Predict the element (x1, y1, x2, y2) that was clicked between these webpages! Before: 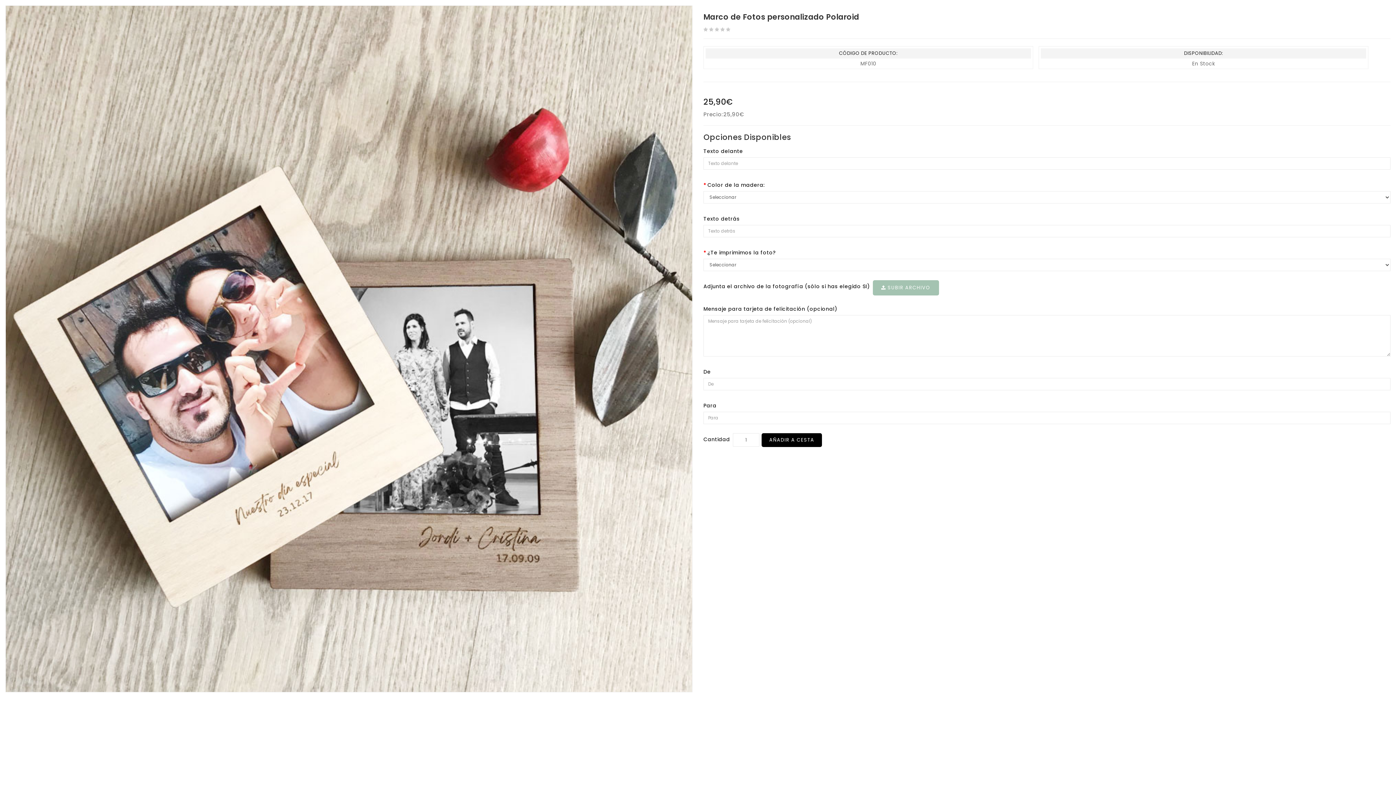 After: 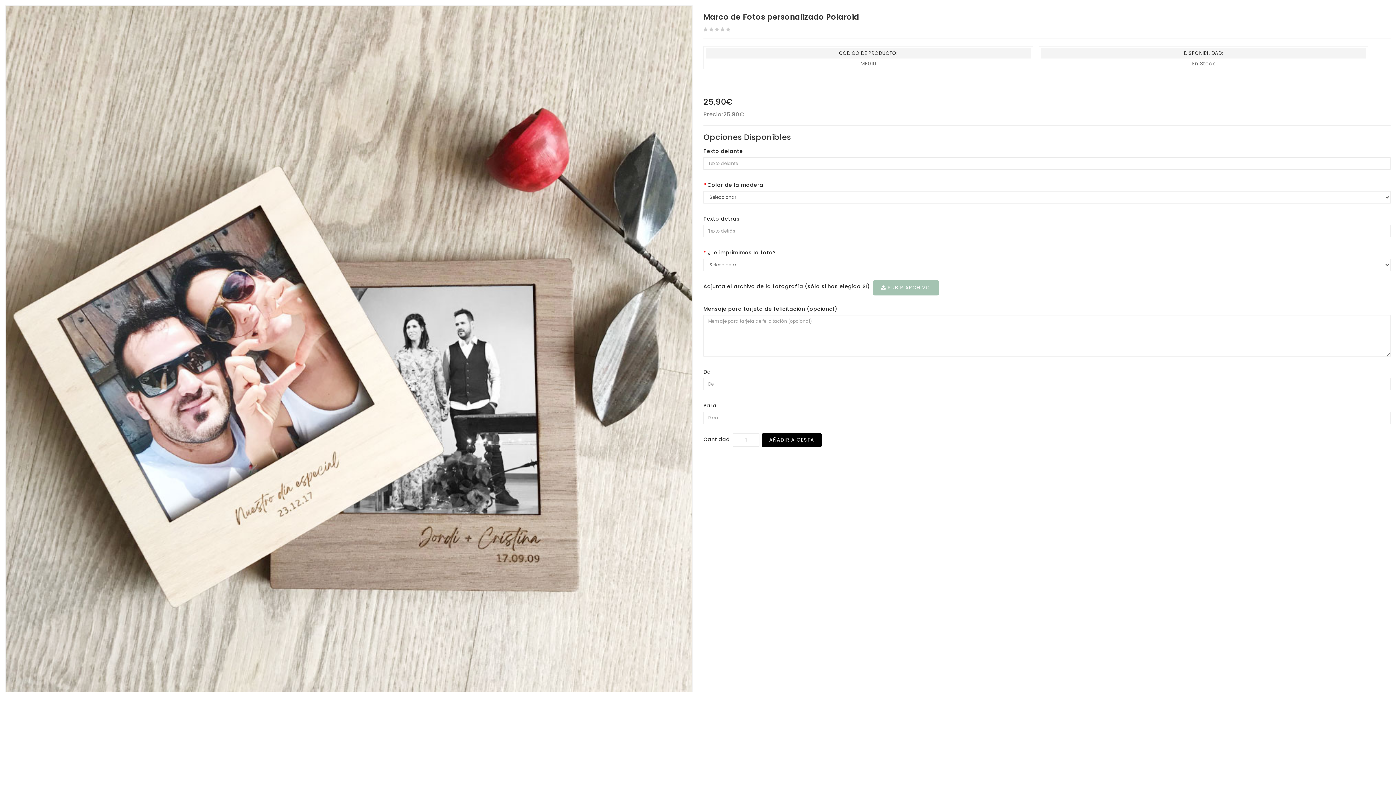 Action: bbox: (5, 5, 692, 692)